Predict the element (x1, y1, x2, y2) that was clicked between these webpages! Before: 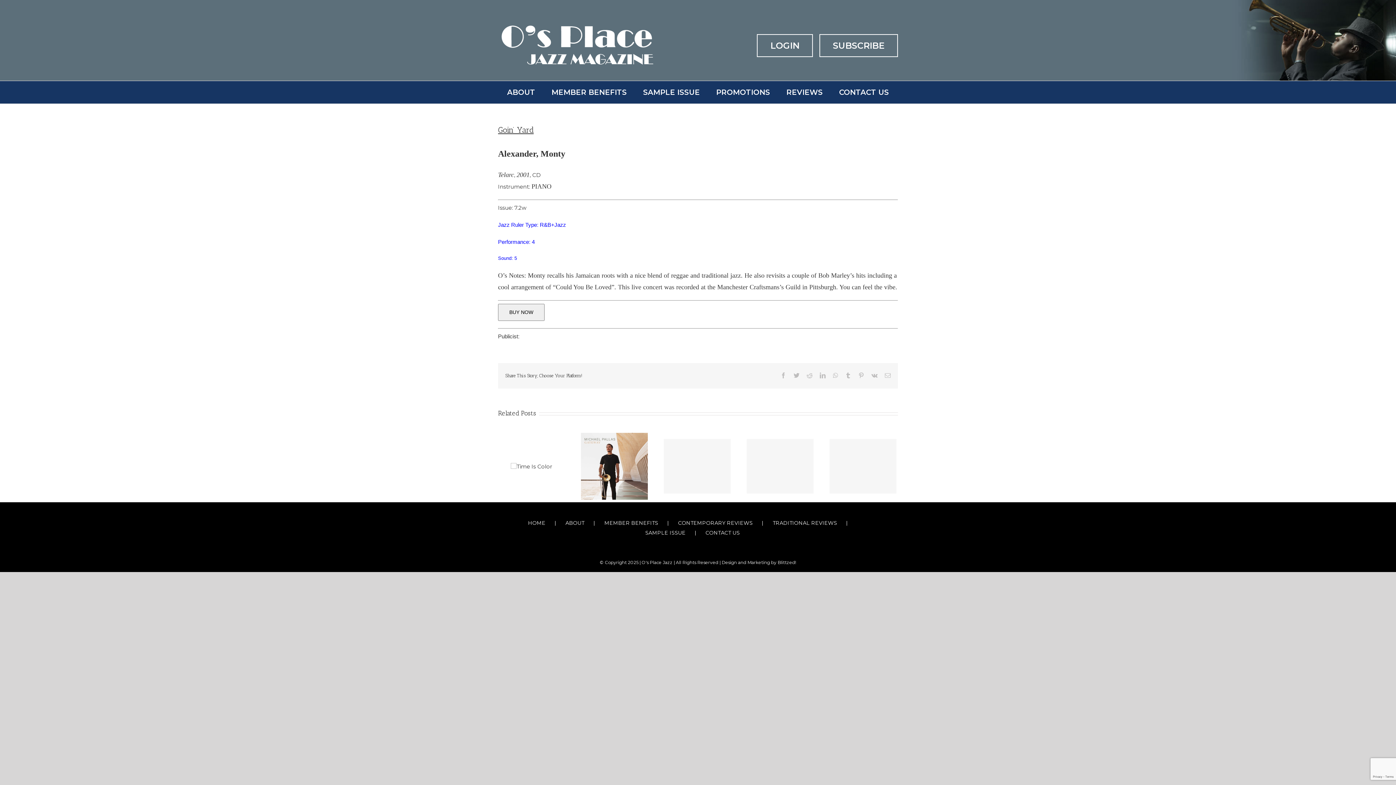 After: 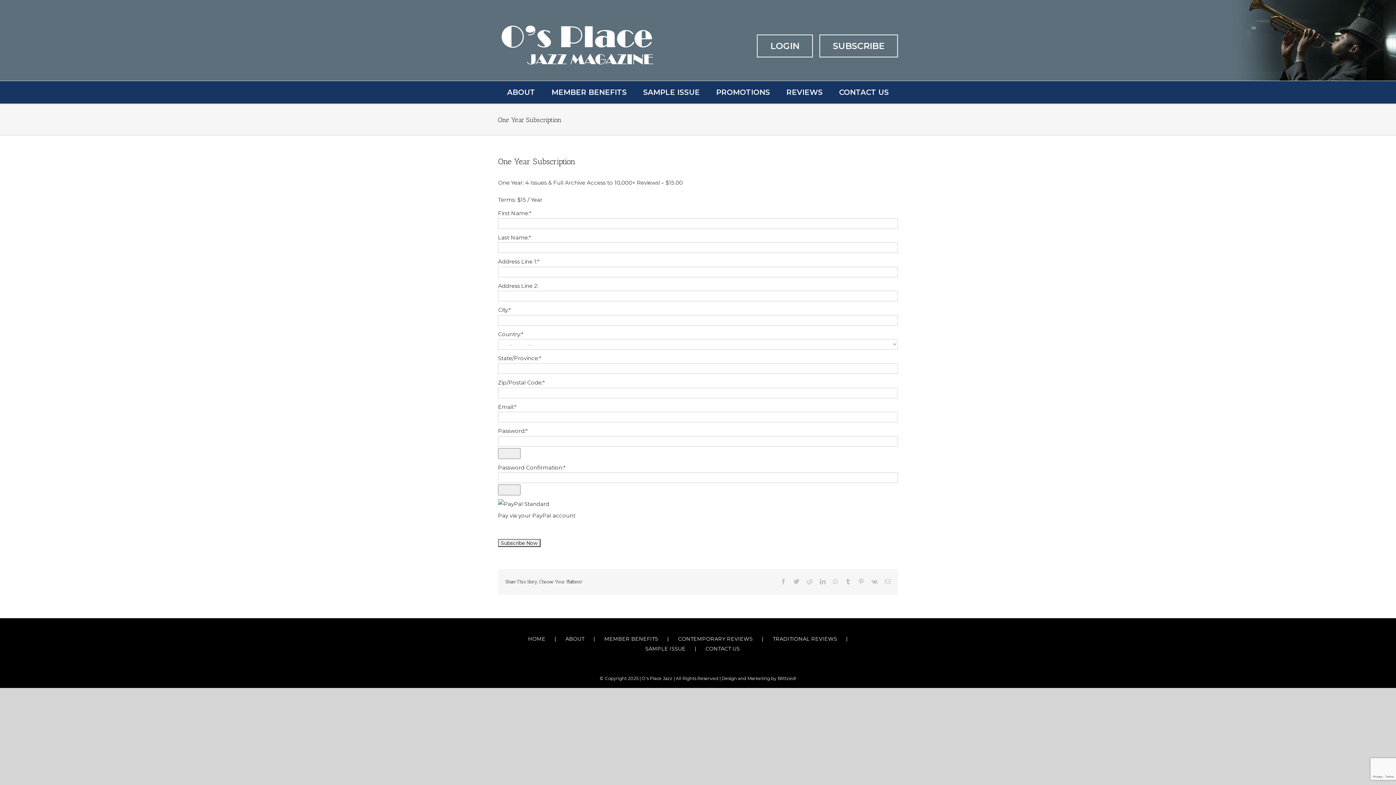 Action: bbox: (819, 34, 898, 57) label: SUBSCRIBE